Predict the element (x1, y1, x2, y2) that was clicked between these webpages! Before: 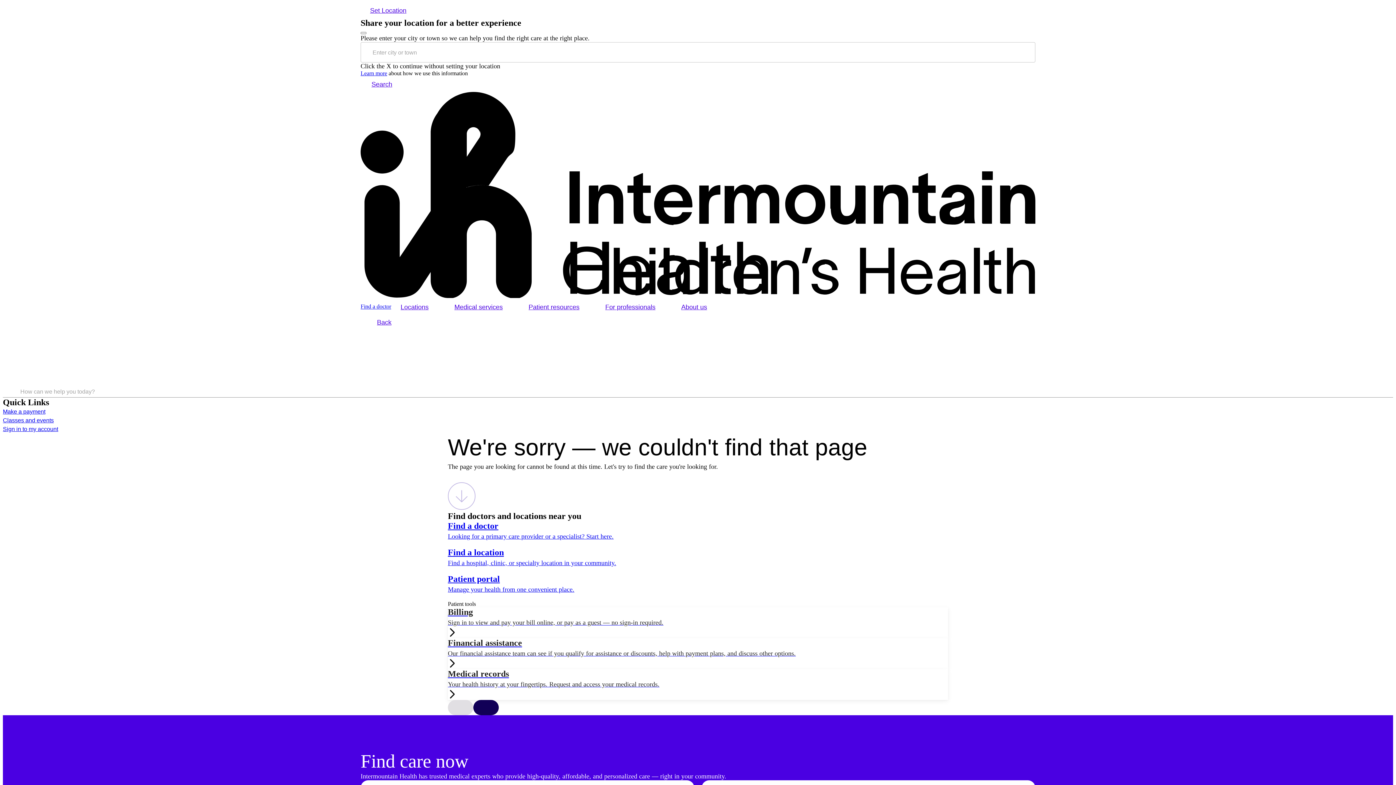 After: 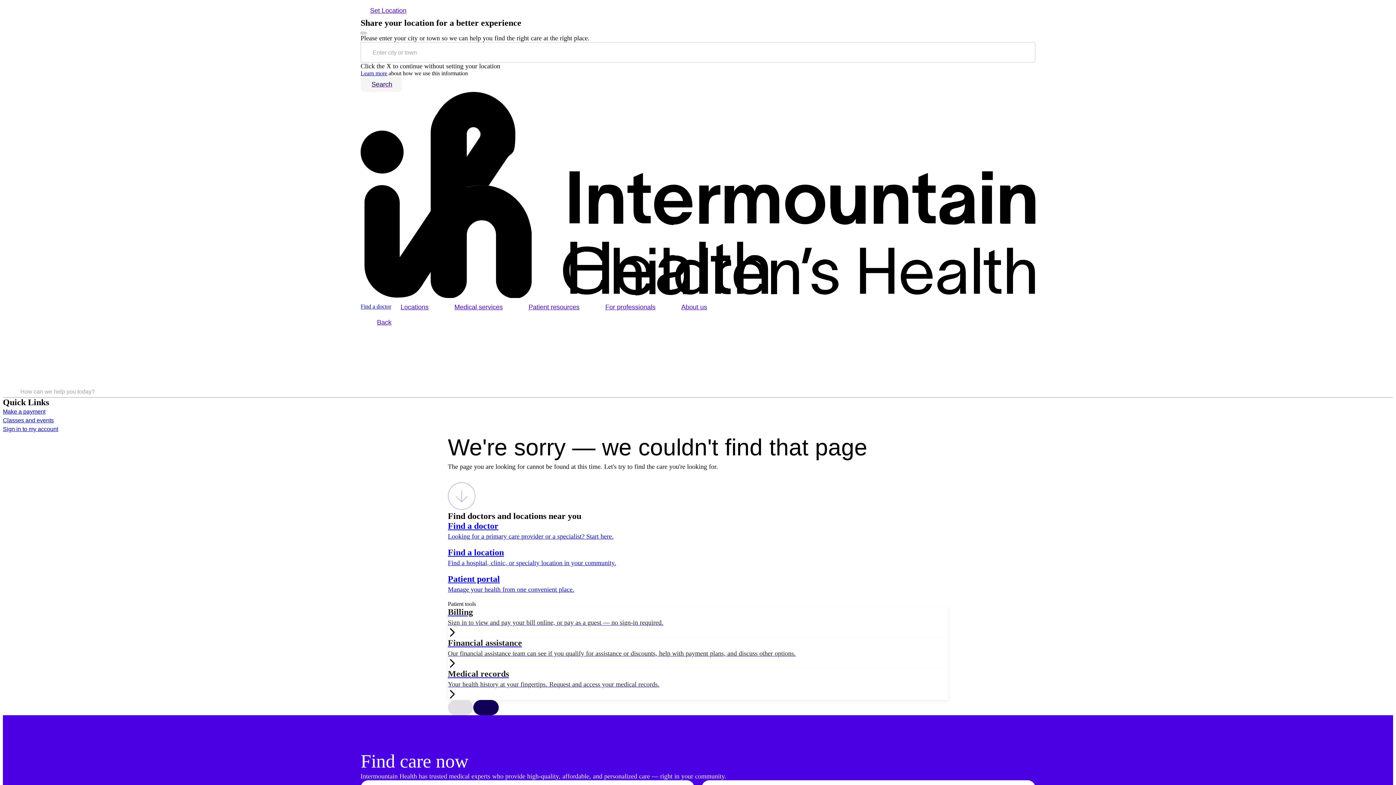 Action: bbox: (360, 76, 401, 92) label: main header search